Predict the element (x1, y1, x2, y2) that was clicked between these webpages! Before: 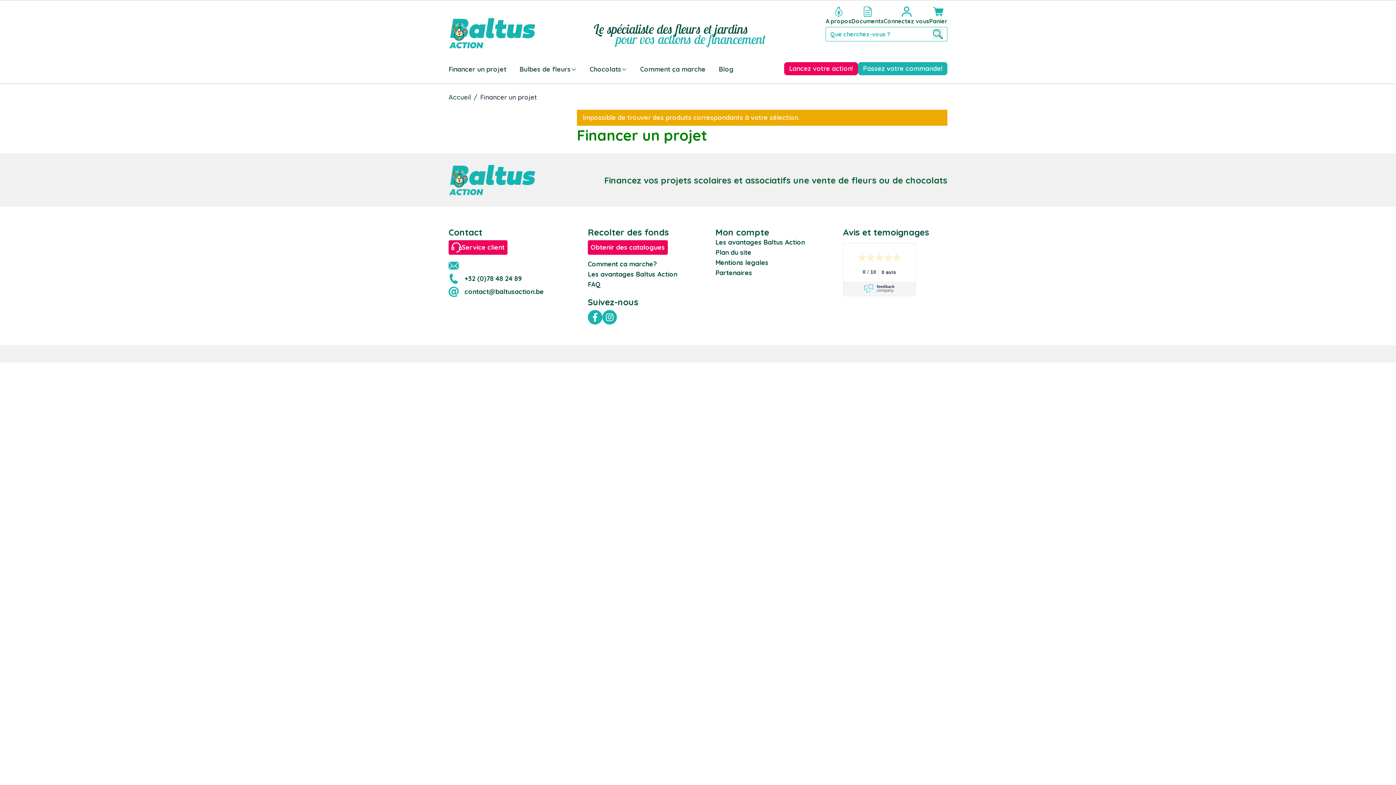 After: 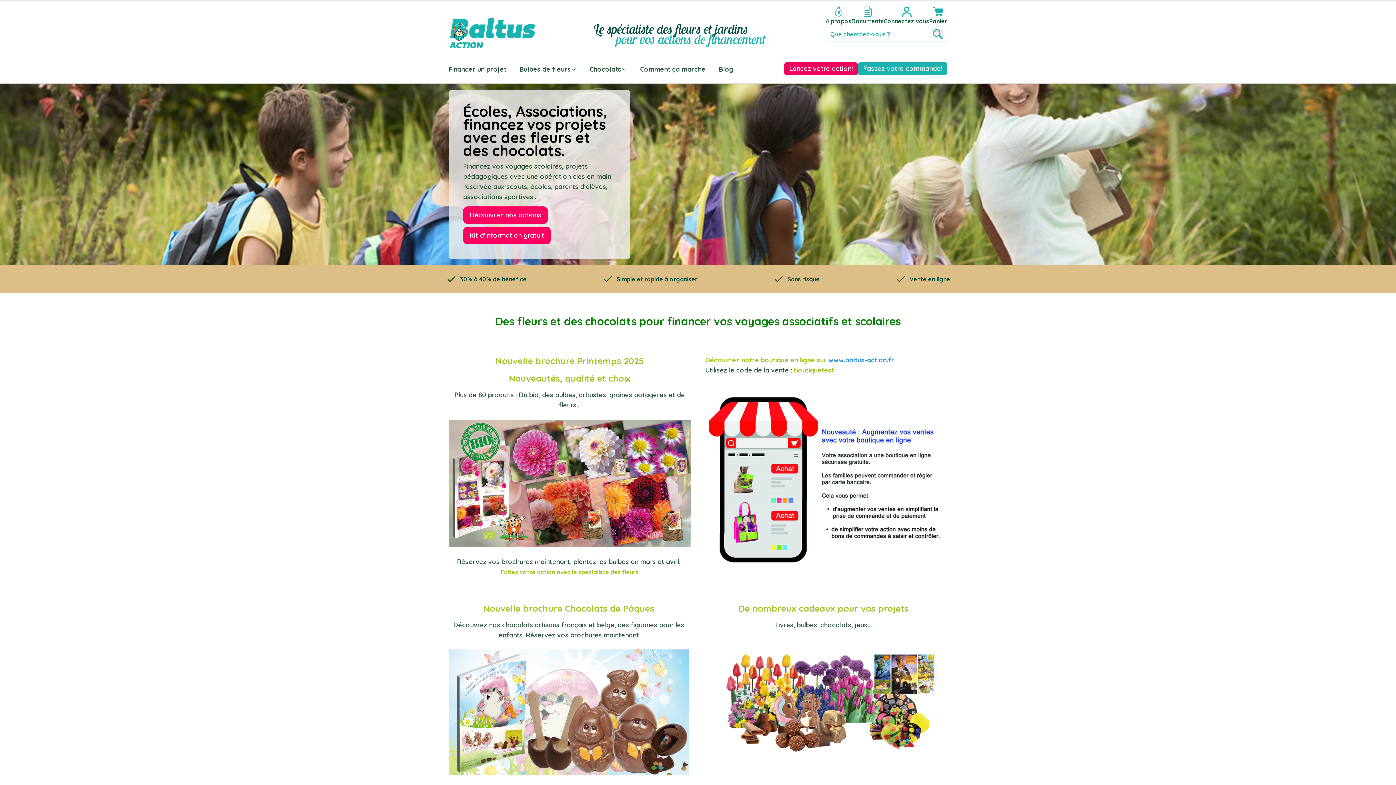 Action: bbox: (588, 240, 668, 254) label: Obtenir des catalogues